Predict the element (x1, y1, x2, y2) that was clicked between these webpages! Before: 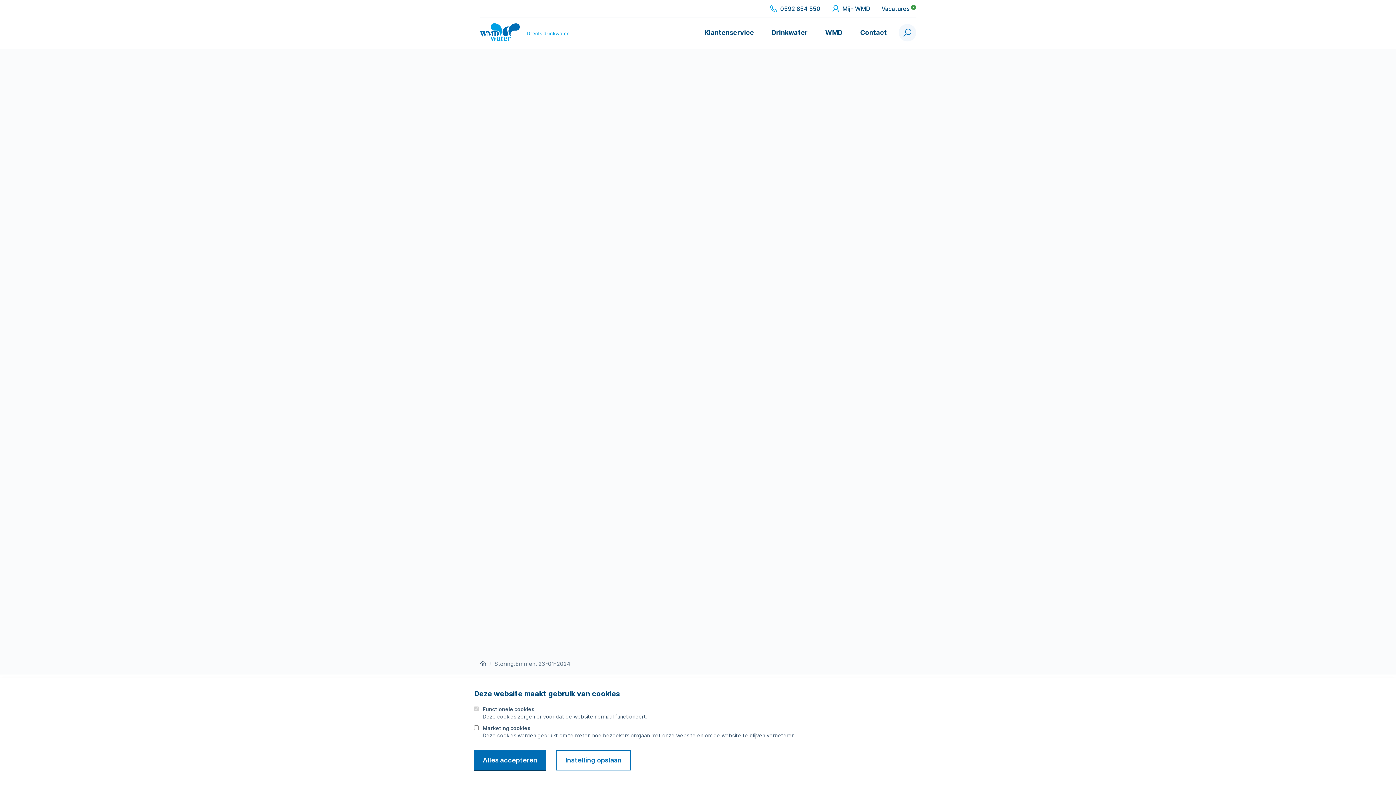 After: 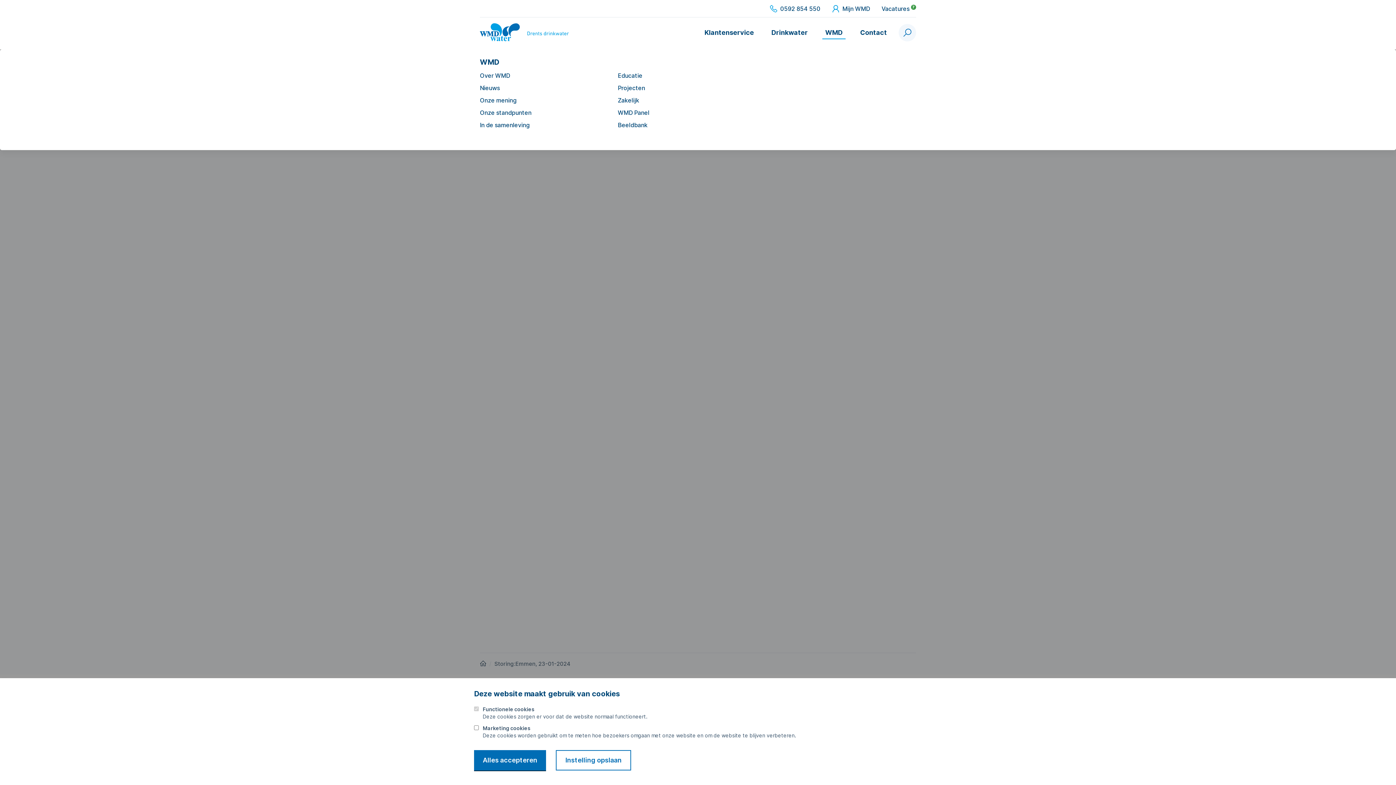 Action: bbox: (822, 17, 845, 48) label: WMD